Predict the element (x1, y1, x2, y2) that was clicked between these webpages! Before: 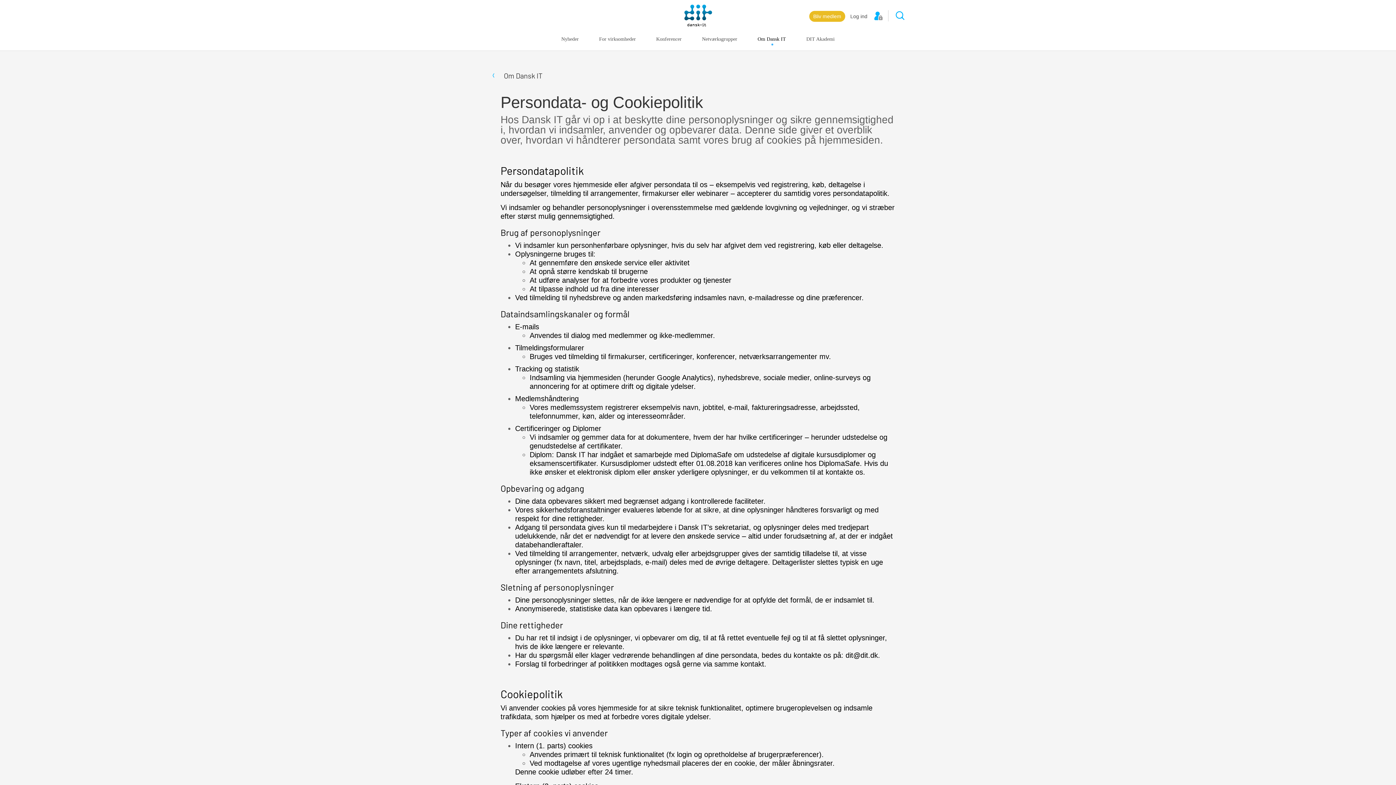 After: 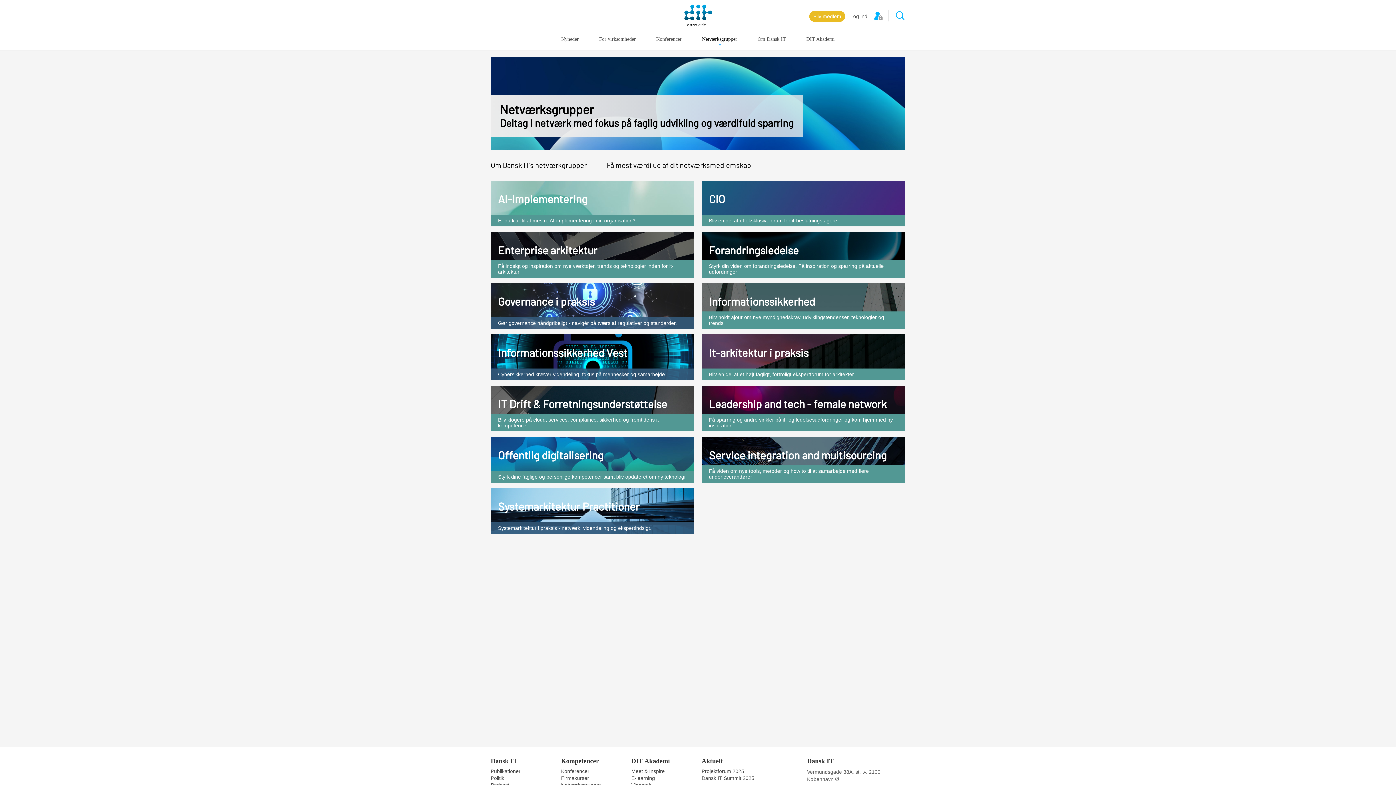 Action: label: Netværksgrupper bbox: (692, 28, 746, 50)